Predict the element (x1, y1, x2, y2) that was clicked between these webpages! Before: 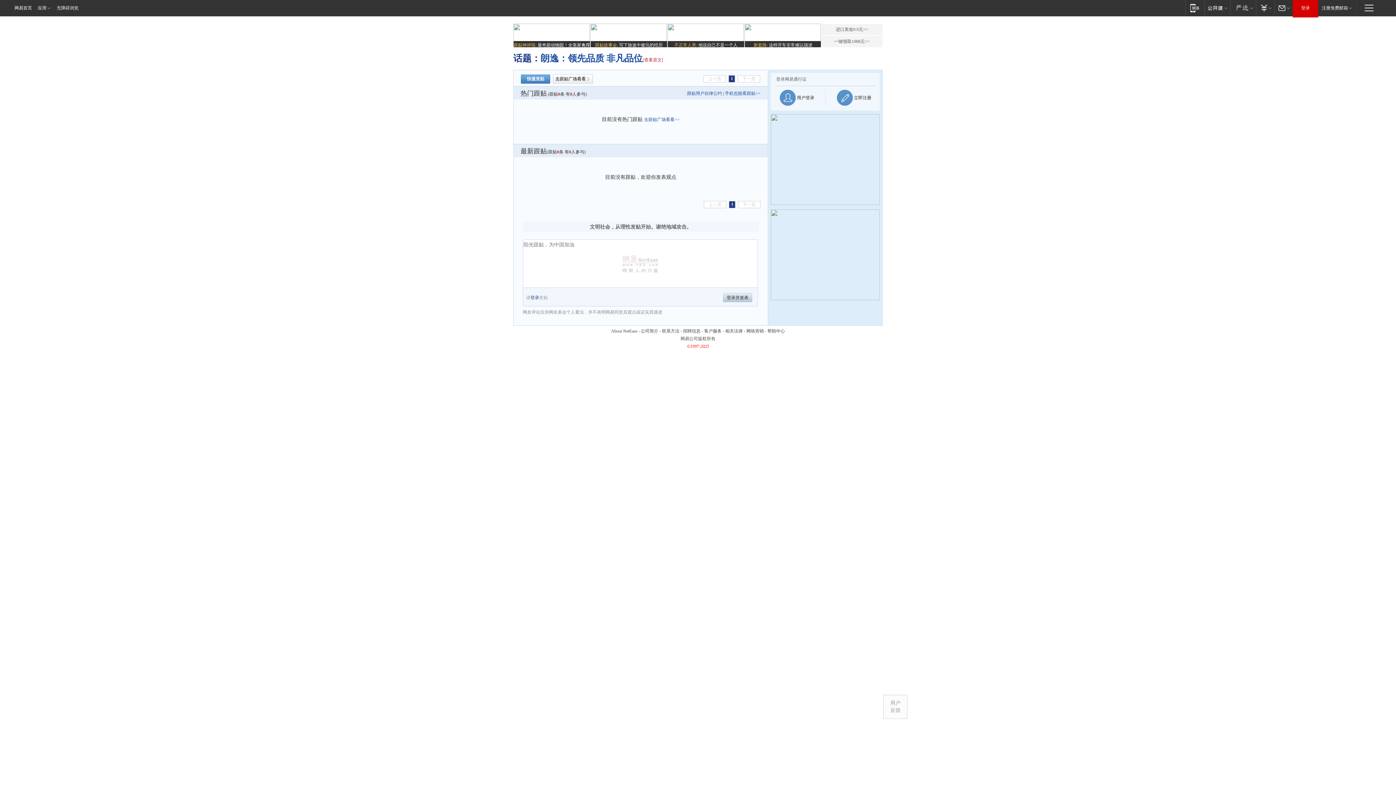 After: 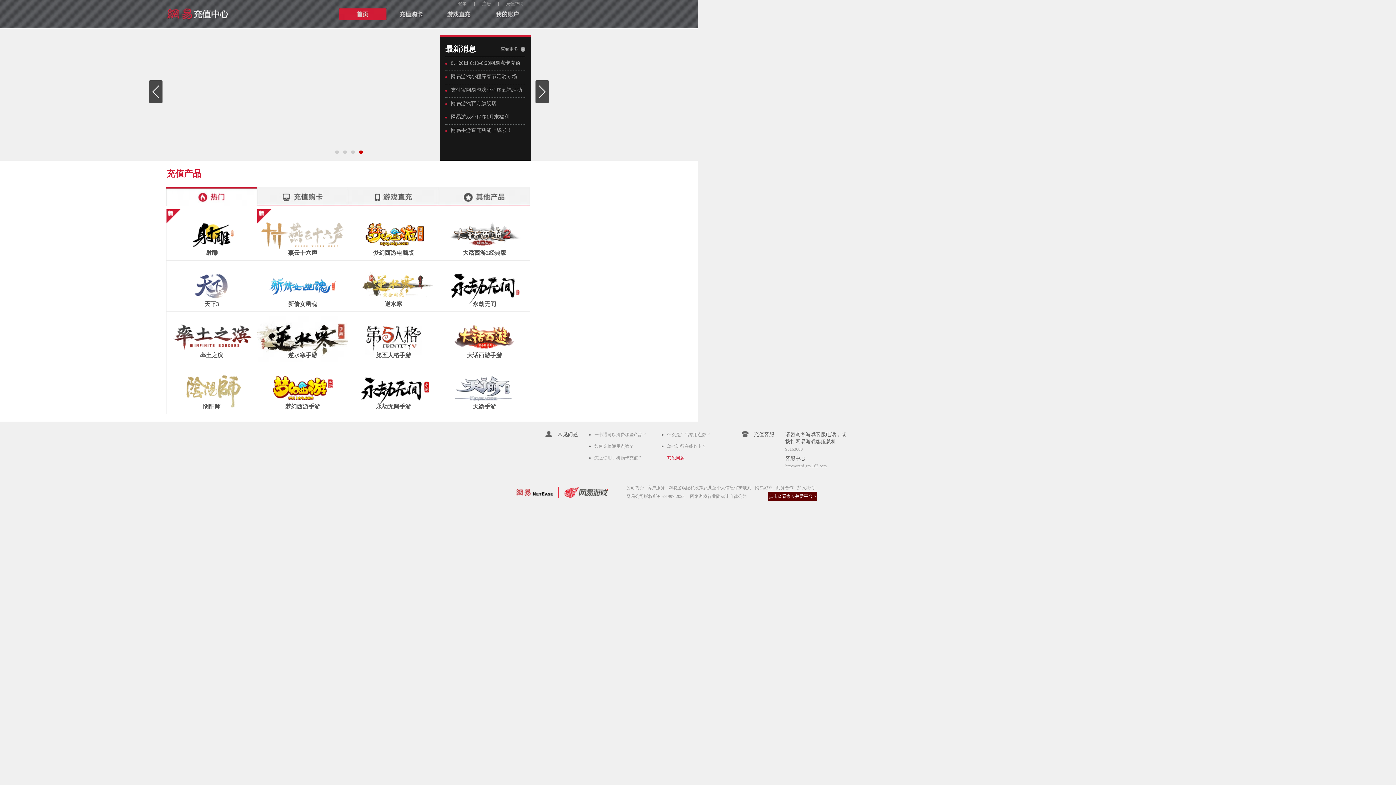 Action: label: 支付 bbox: (1256, 0, 1274, 15)